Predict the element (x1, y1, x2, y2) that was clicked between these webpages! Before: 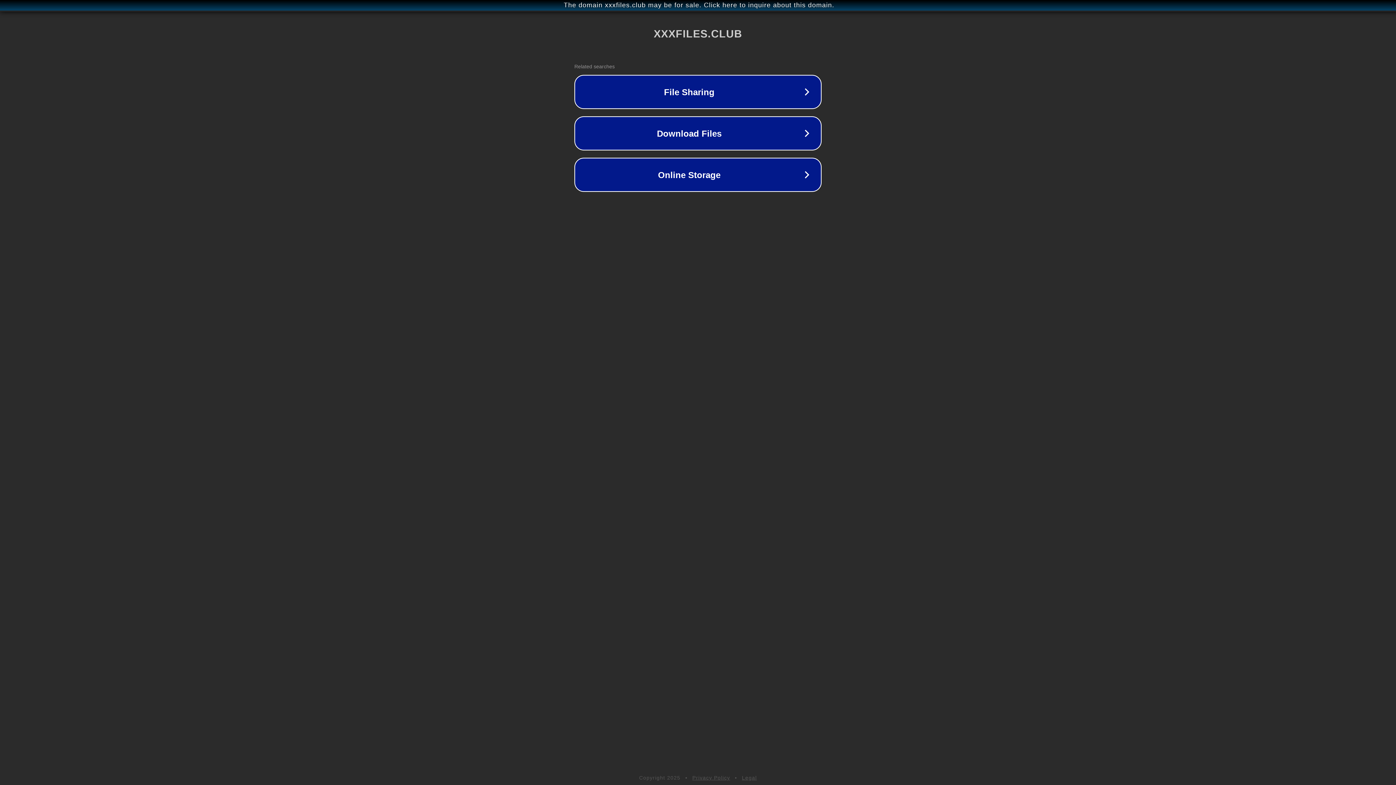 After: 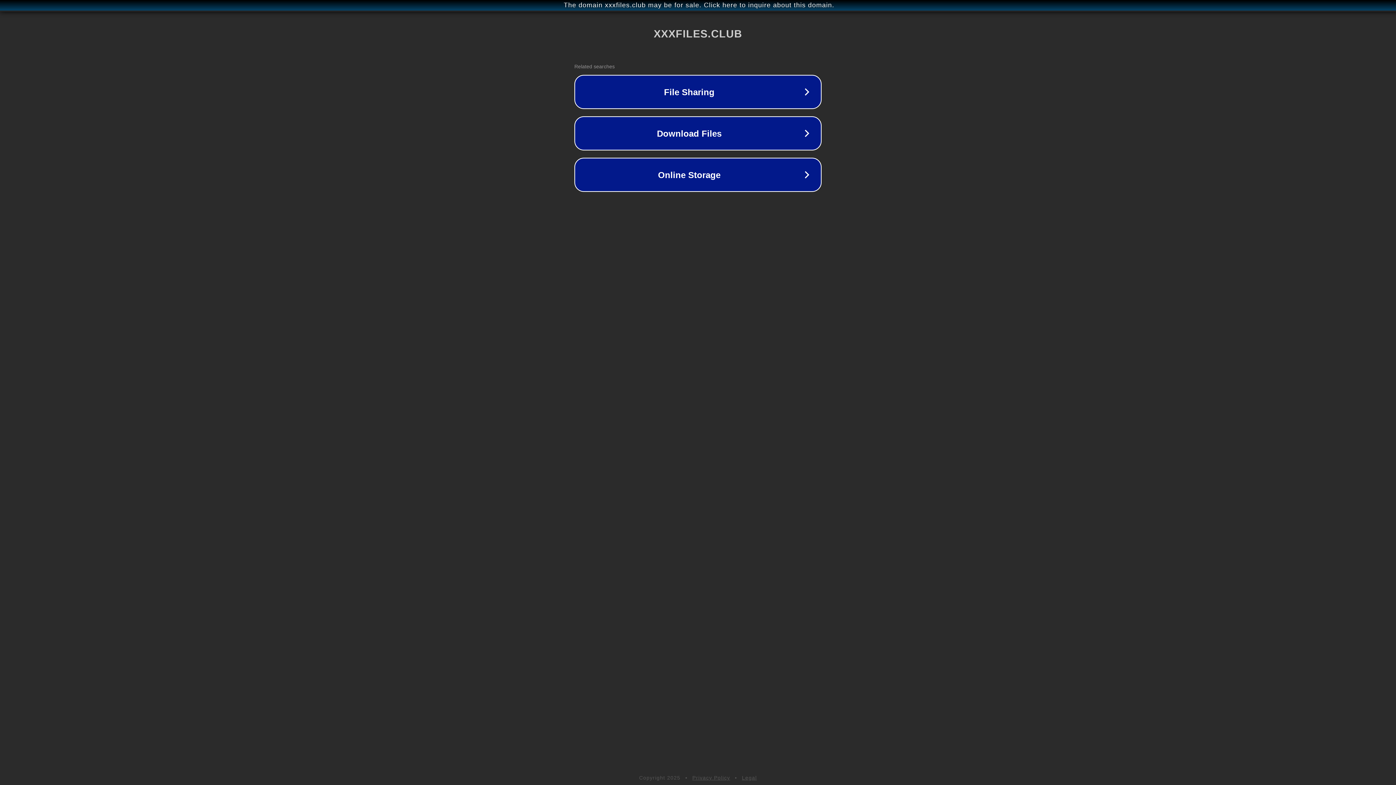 Action: label: Privacy Policy bbox: (692, 775, 730, 781)